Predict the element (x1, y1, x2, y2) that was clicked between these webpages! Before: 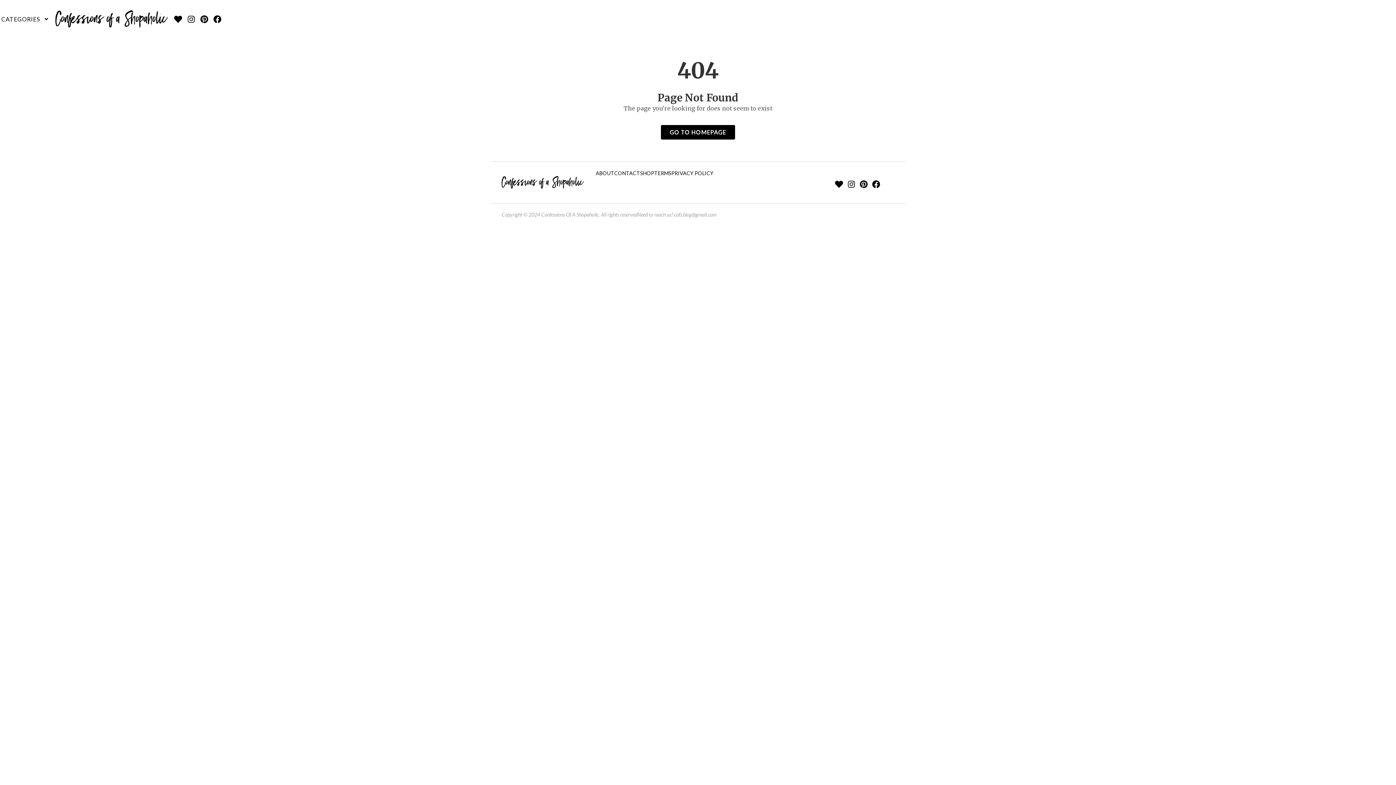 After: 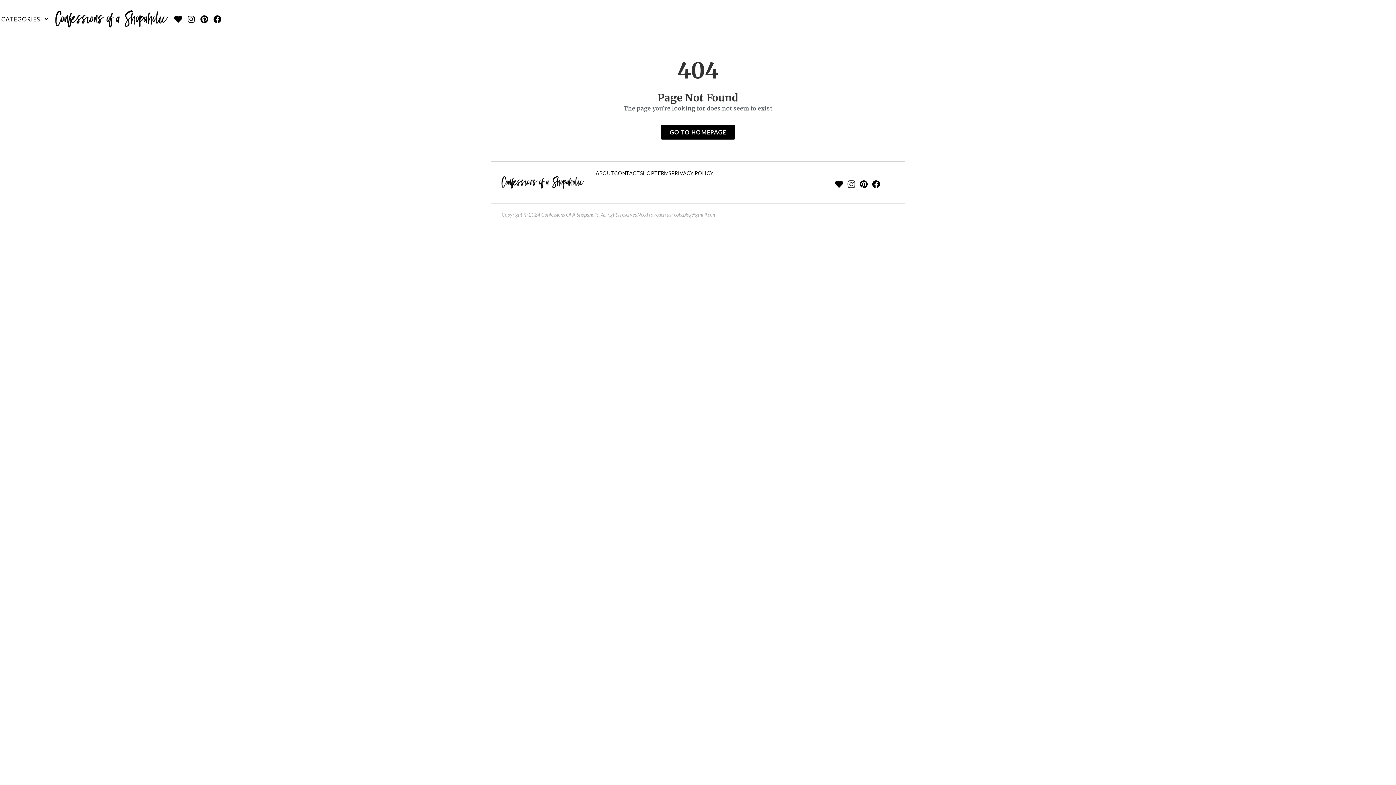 Action: label: Instagram bbox: (847, 180, 855, 188)